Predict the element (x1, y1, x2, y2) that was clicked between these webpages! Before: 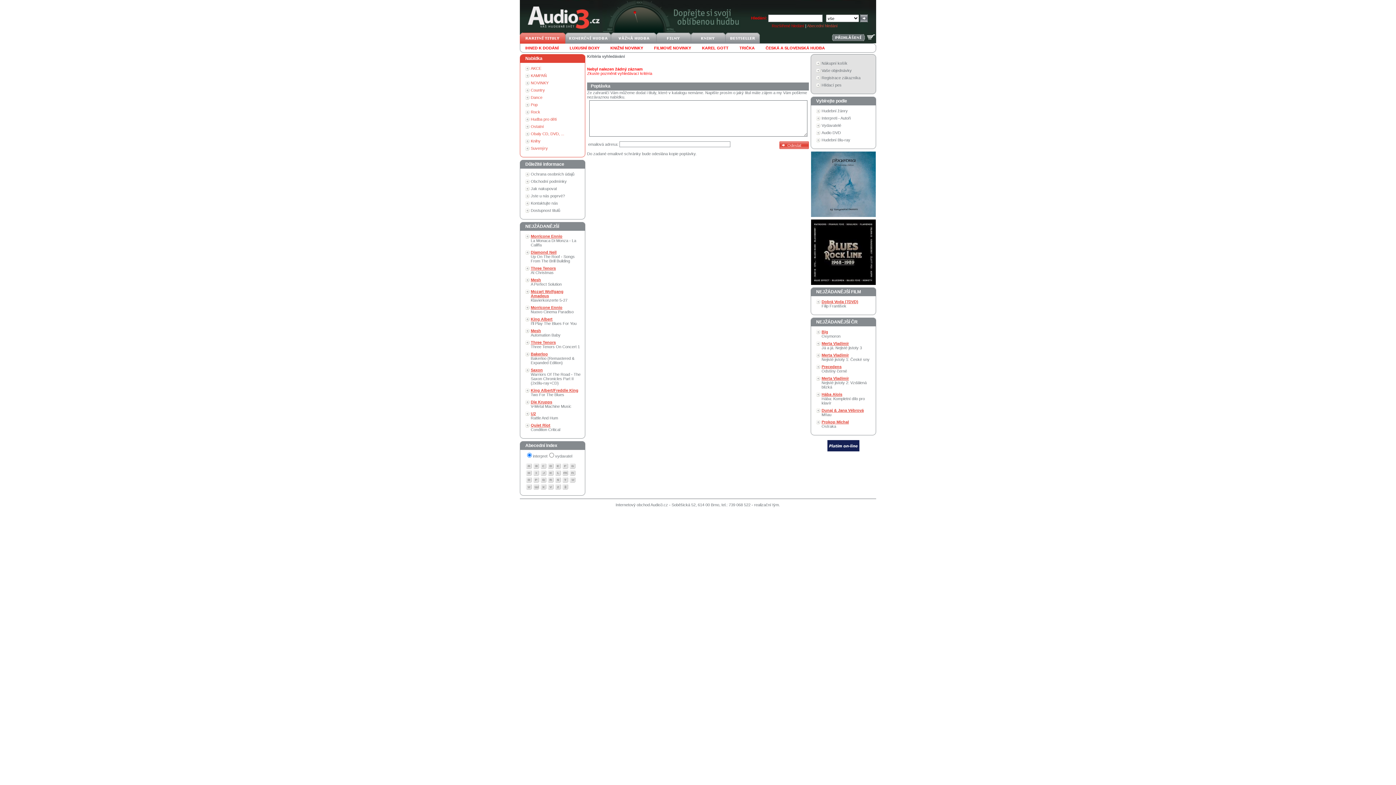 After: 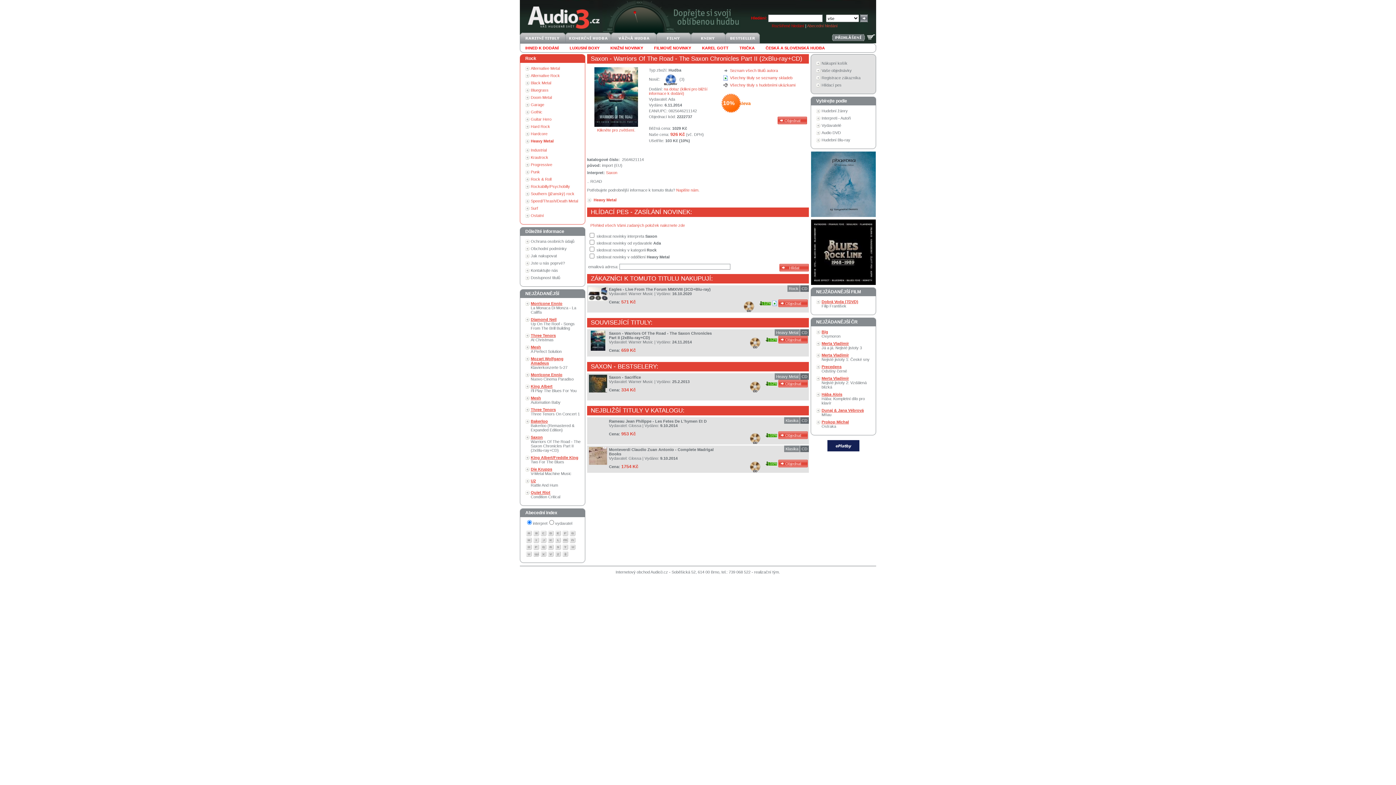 Action: bbox: (530, 368, 580, 385) label: Saxon
Warriors Of The Road - The Saxon Chronicles Part II (2xBlu-ray+CD)